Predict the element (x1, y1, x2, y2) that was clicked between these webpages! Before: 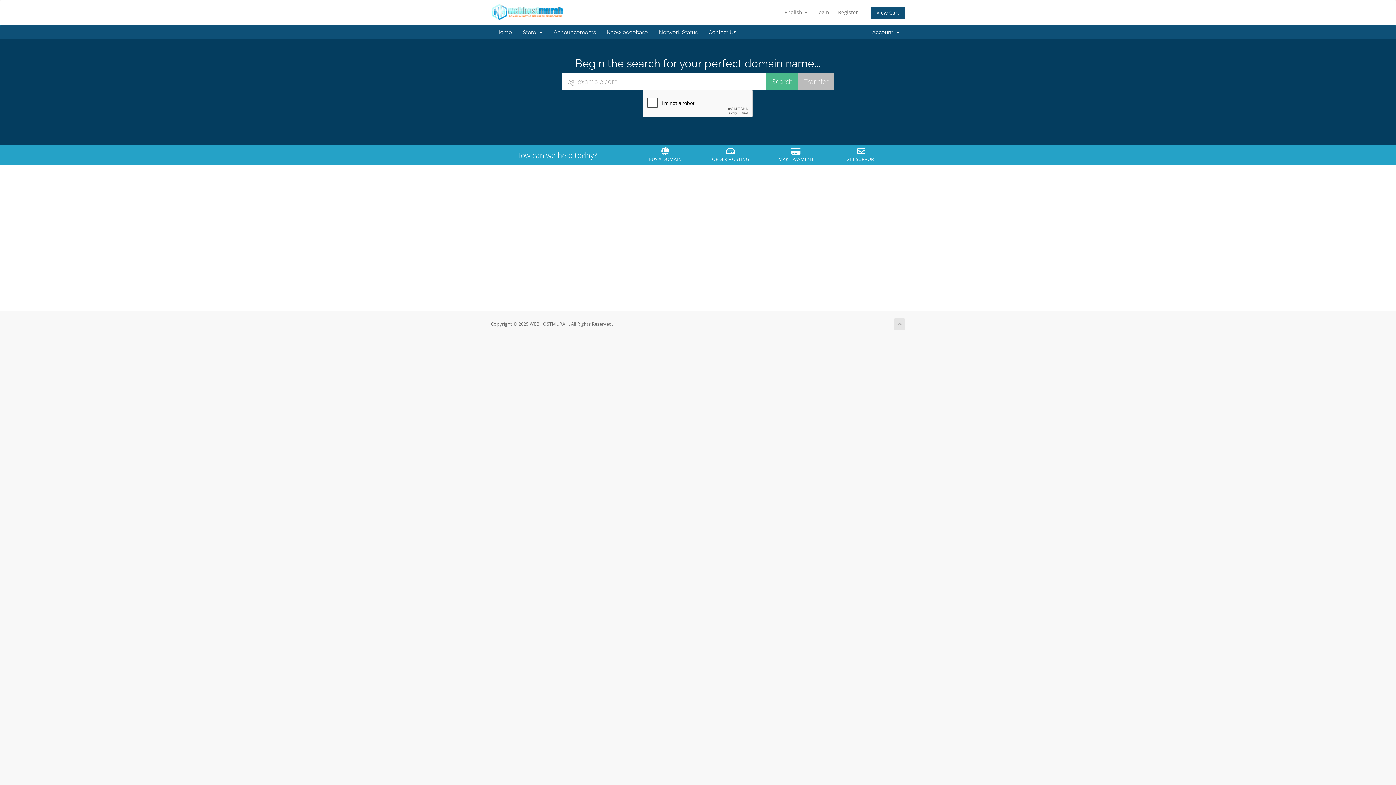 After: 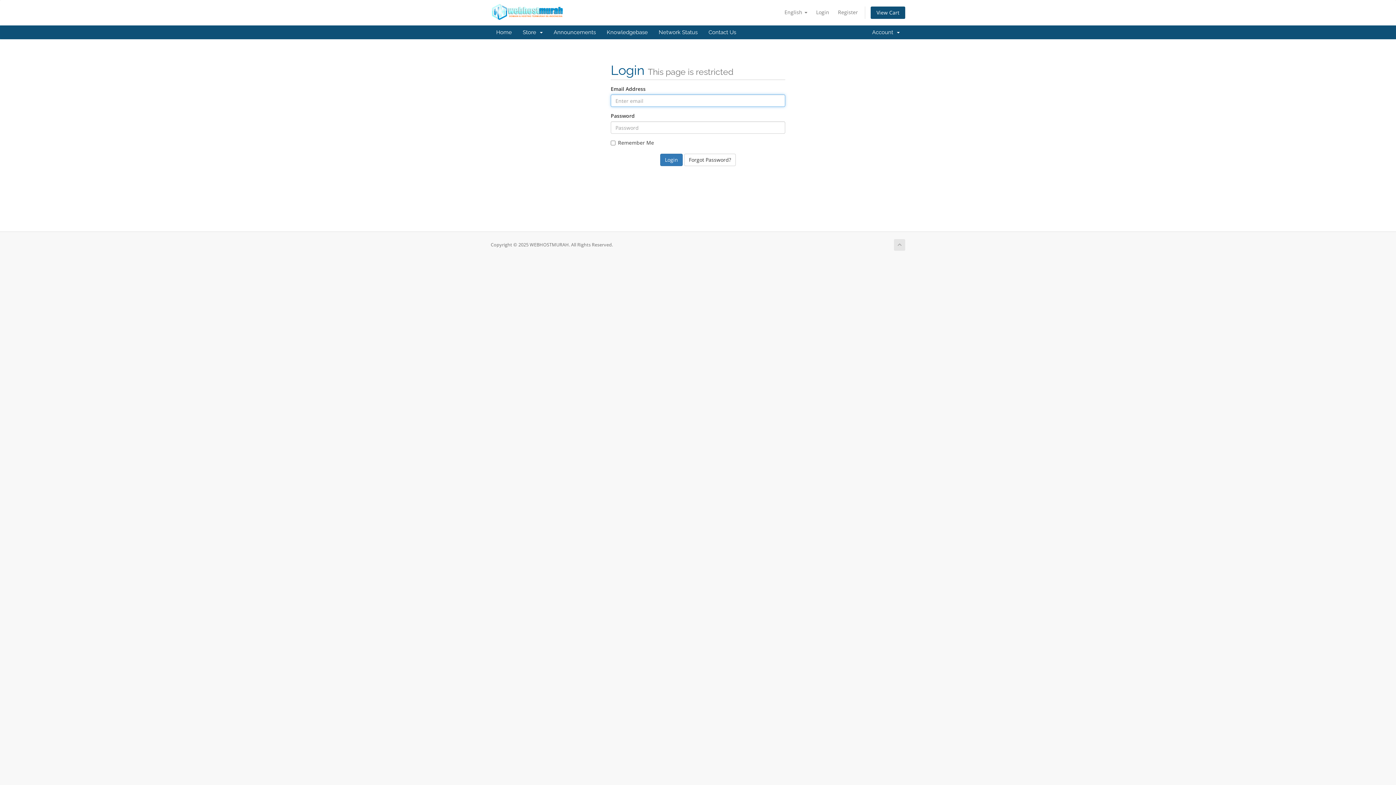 Action: label: Login bbox: (812, 6, 833, 18)